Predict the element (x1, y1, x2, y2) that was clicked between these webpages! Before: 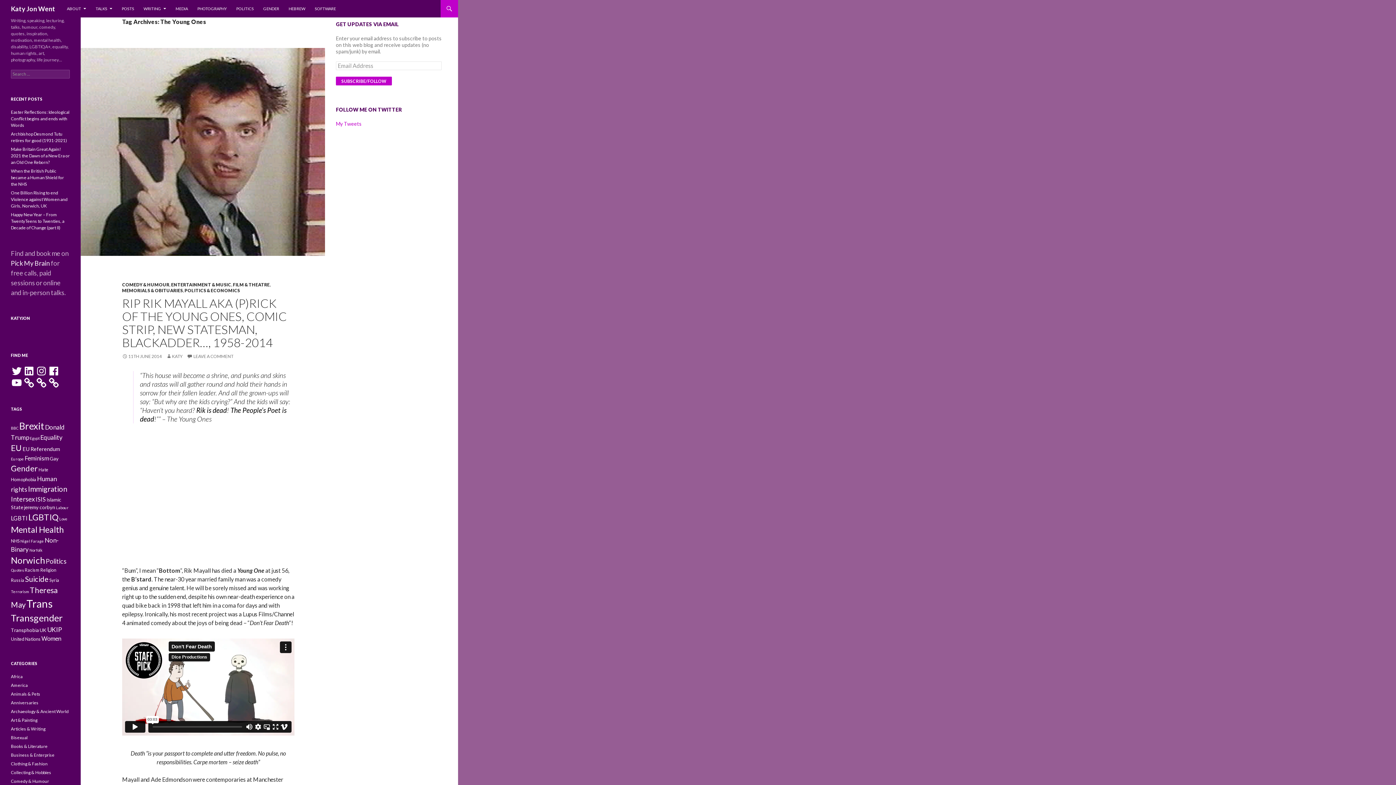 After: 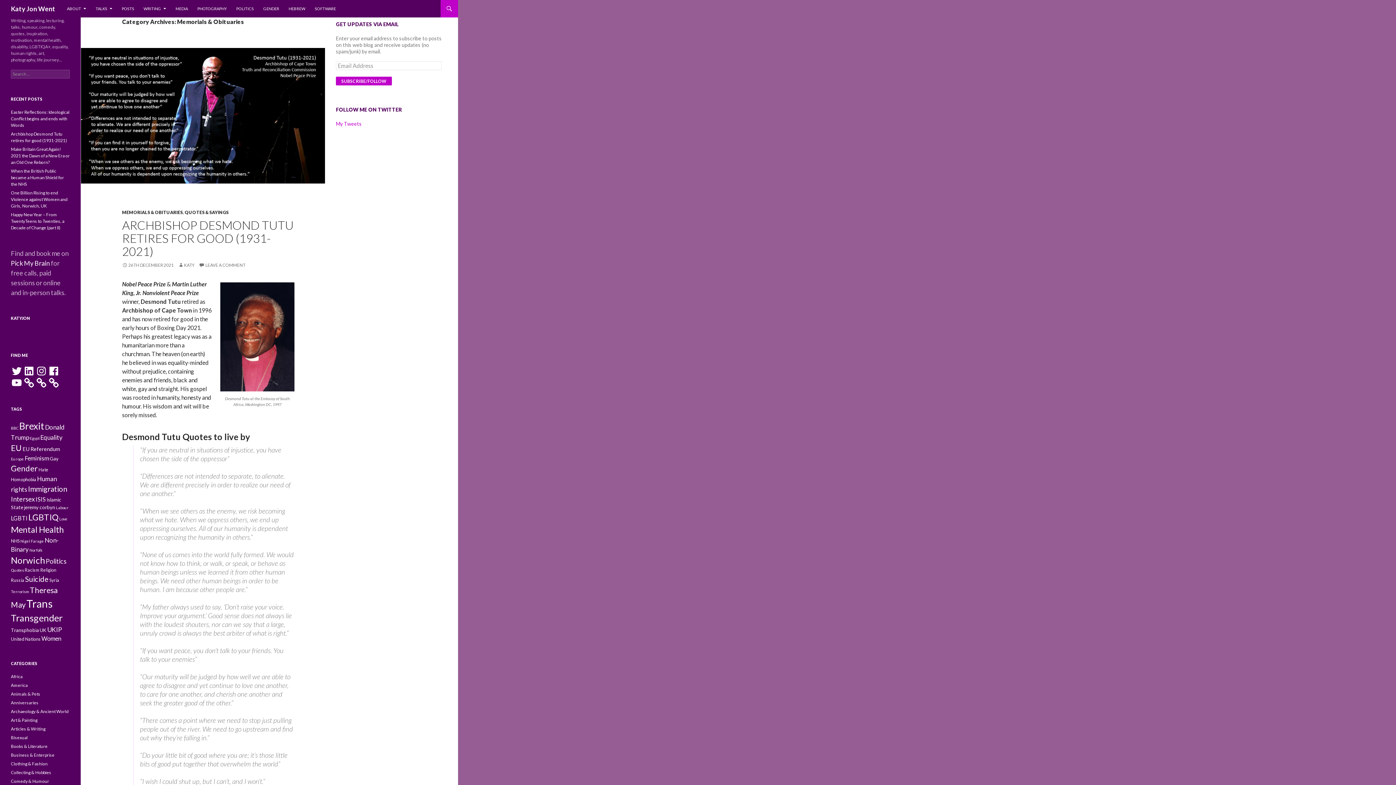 Action: bbox: (122, 288, 182, 293) label: MEMORIALS & OBITUARIES